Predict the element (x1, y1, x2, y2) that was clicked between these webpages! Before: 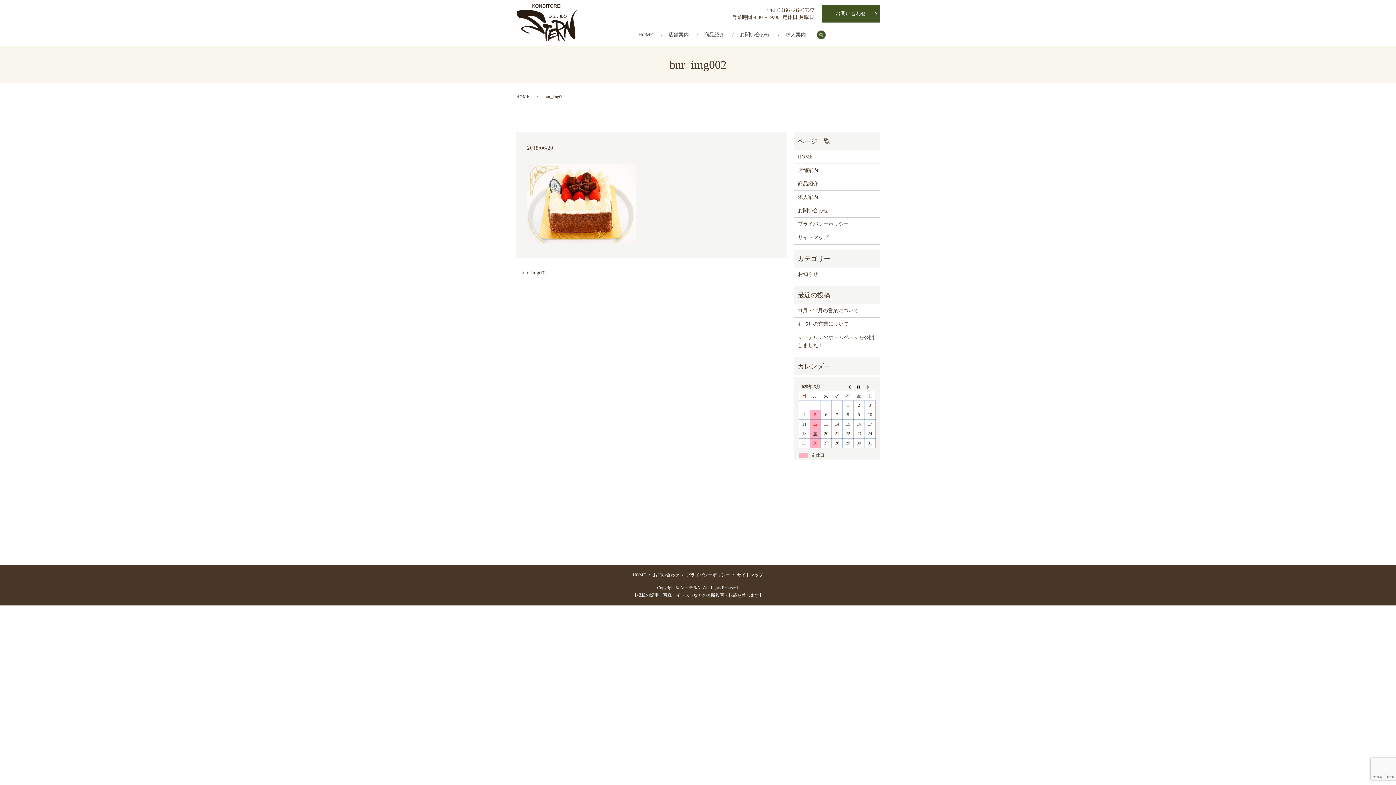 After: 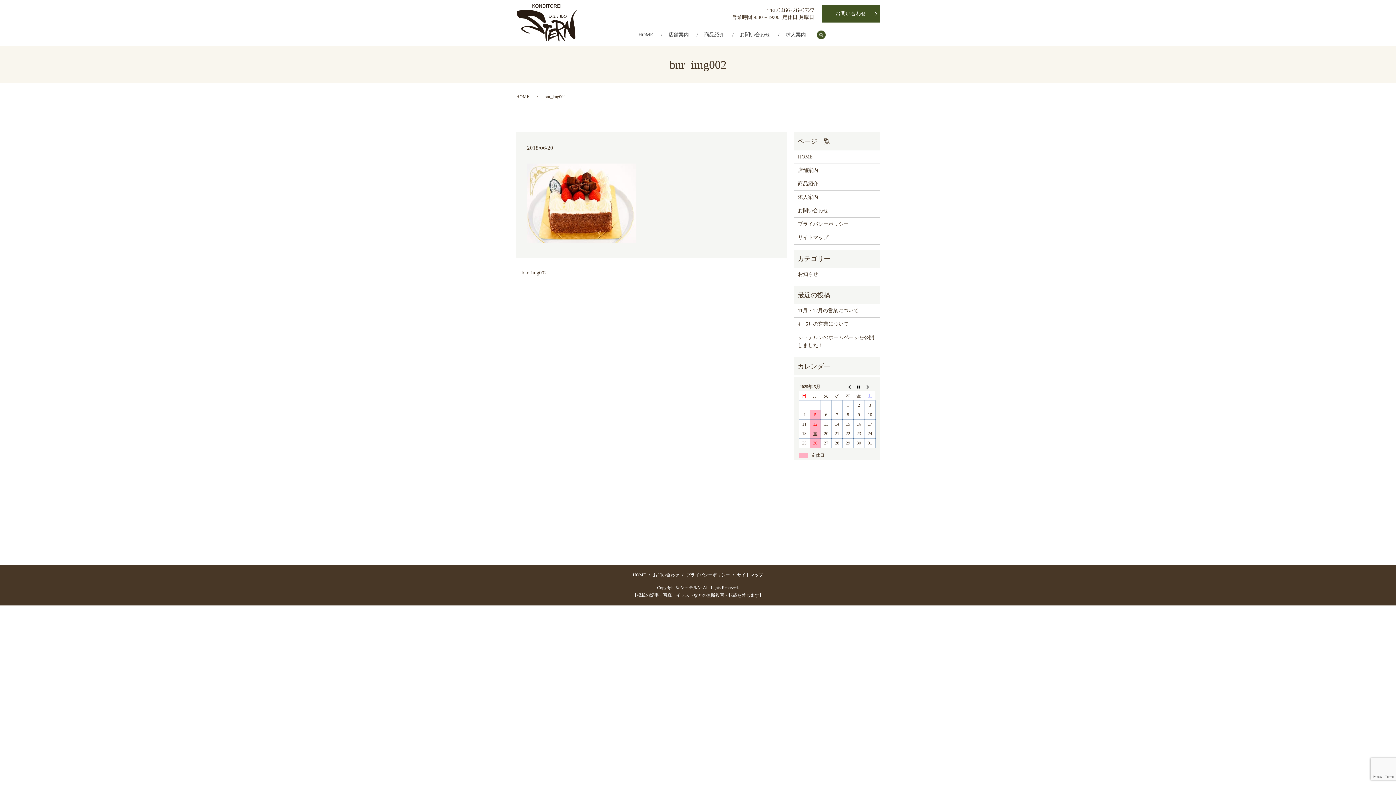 Action: label: bnr_img002 bbox: (516, 269, 546, 276)